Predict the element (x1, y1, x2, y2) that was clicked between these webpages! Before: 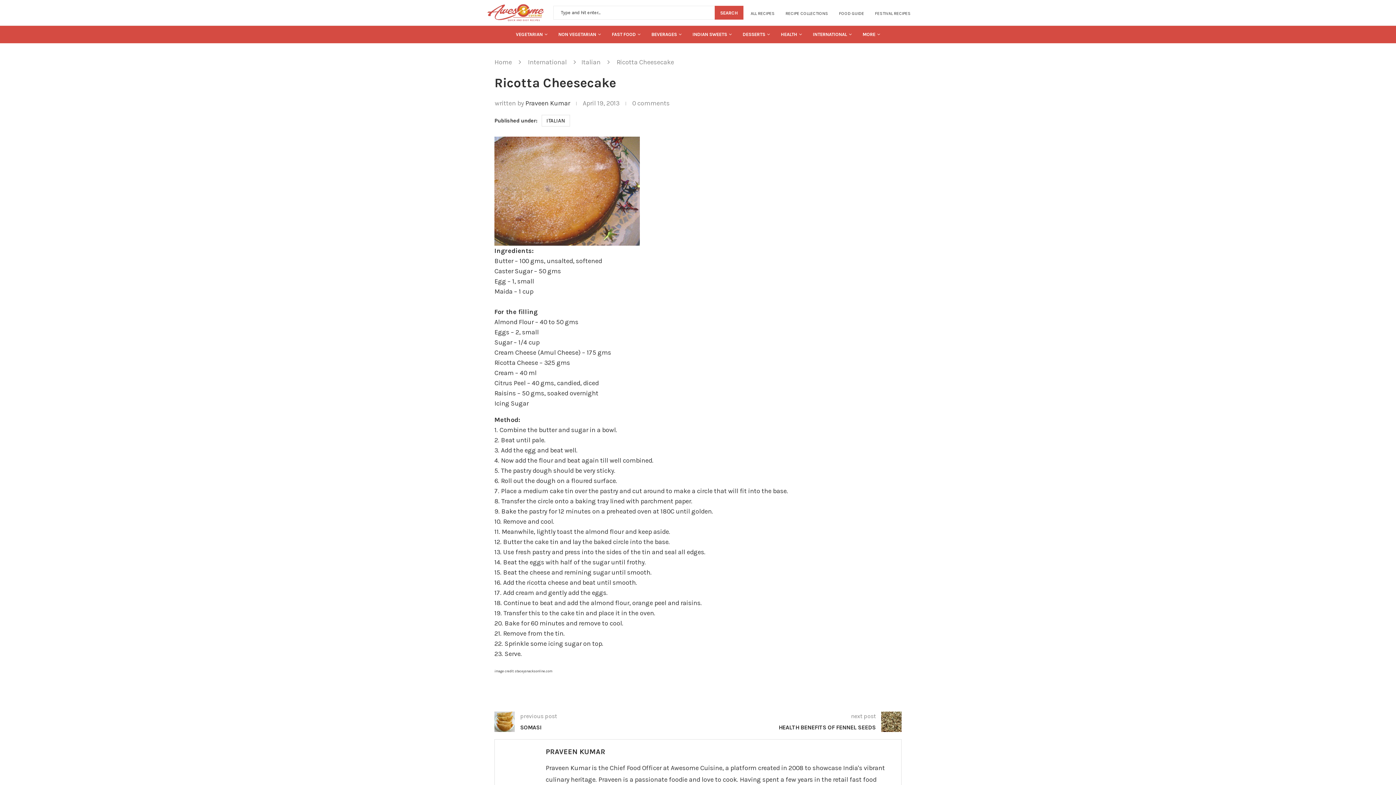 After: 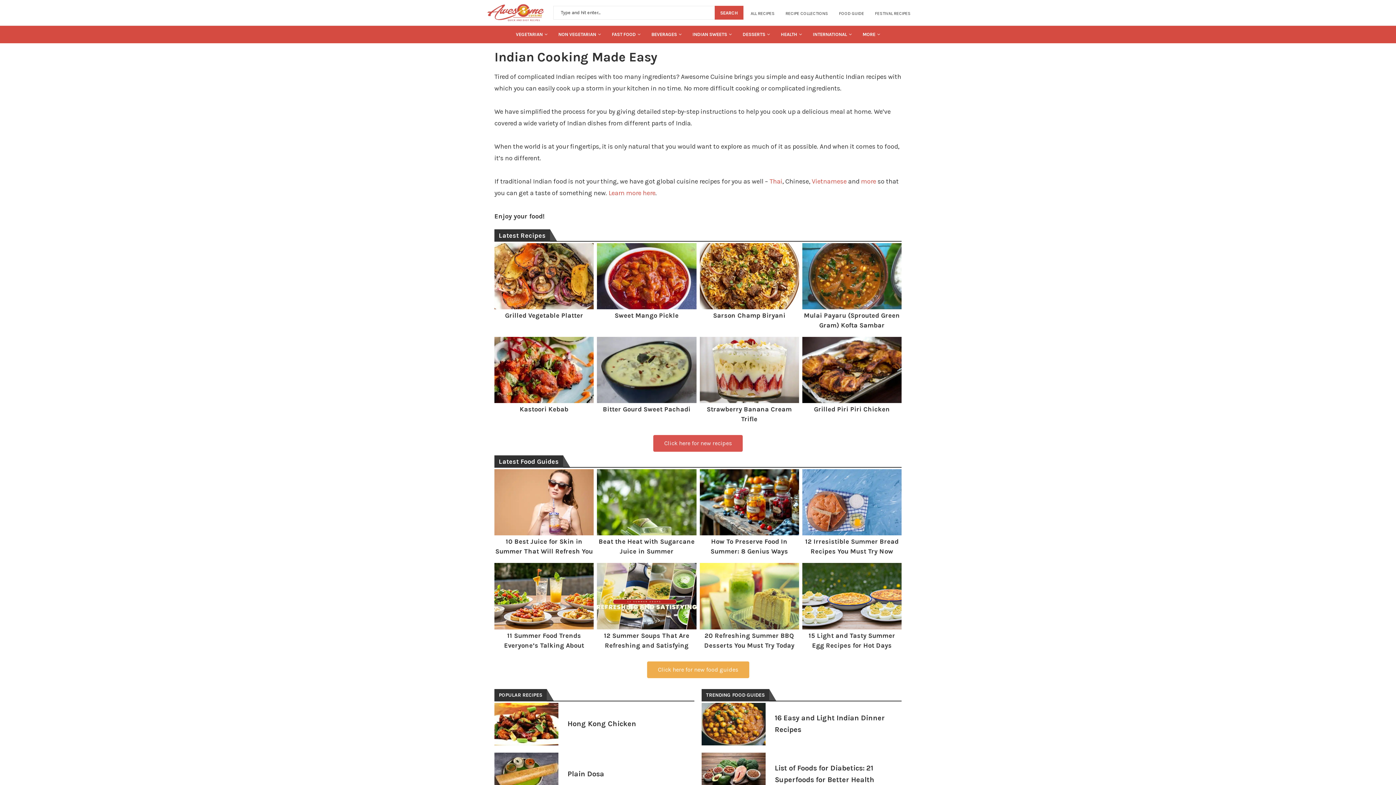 Action: bbox: (494, 58, 512, 66) label: Home